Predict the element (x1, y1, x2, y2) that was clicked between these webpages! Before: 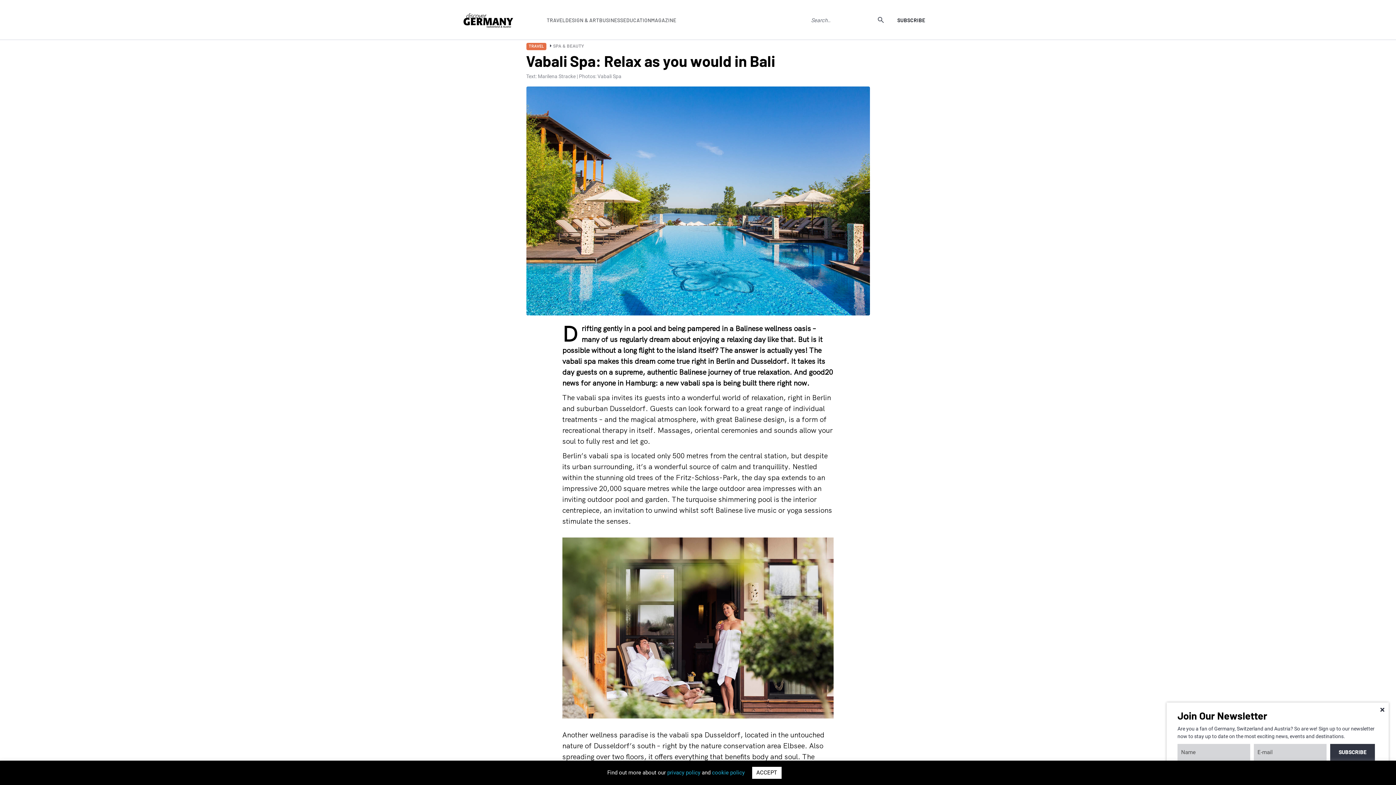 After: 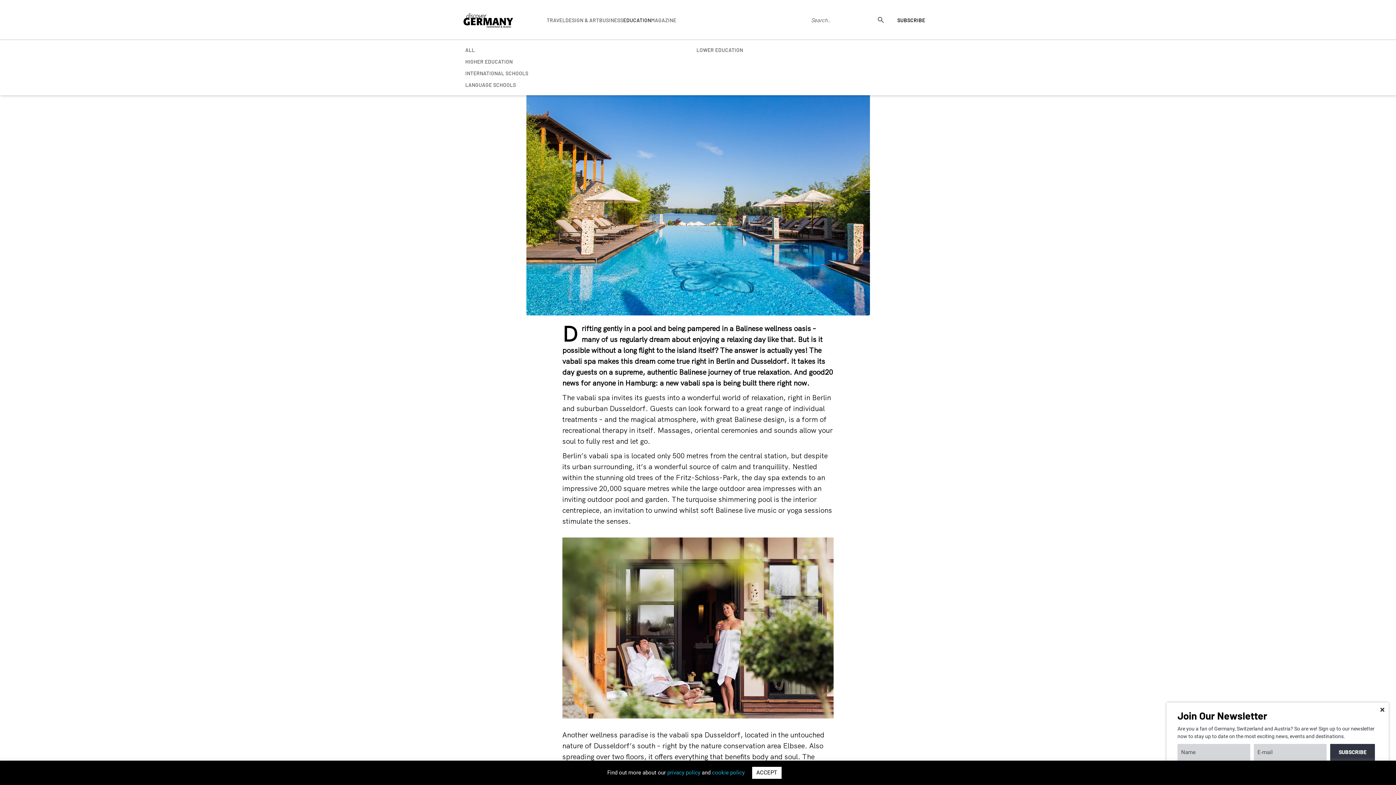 Action: label: EDUCATION bbox: (623, 17, 651, 23)